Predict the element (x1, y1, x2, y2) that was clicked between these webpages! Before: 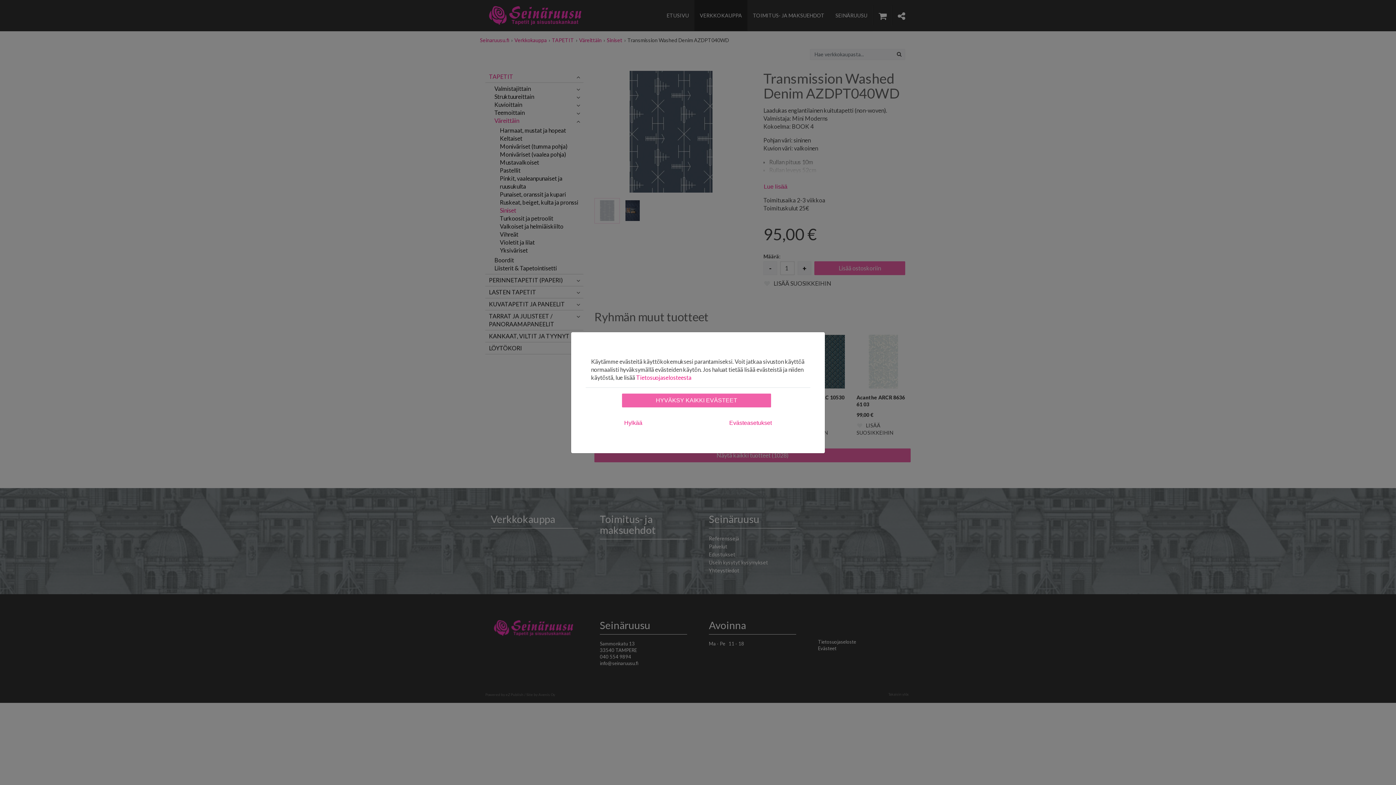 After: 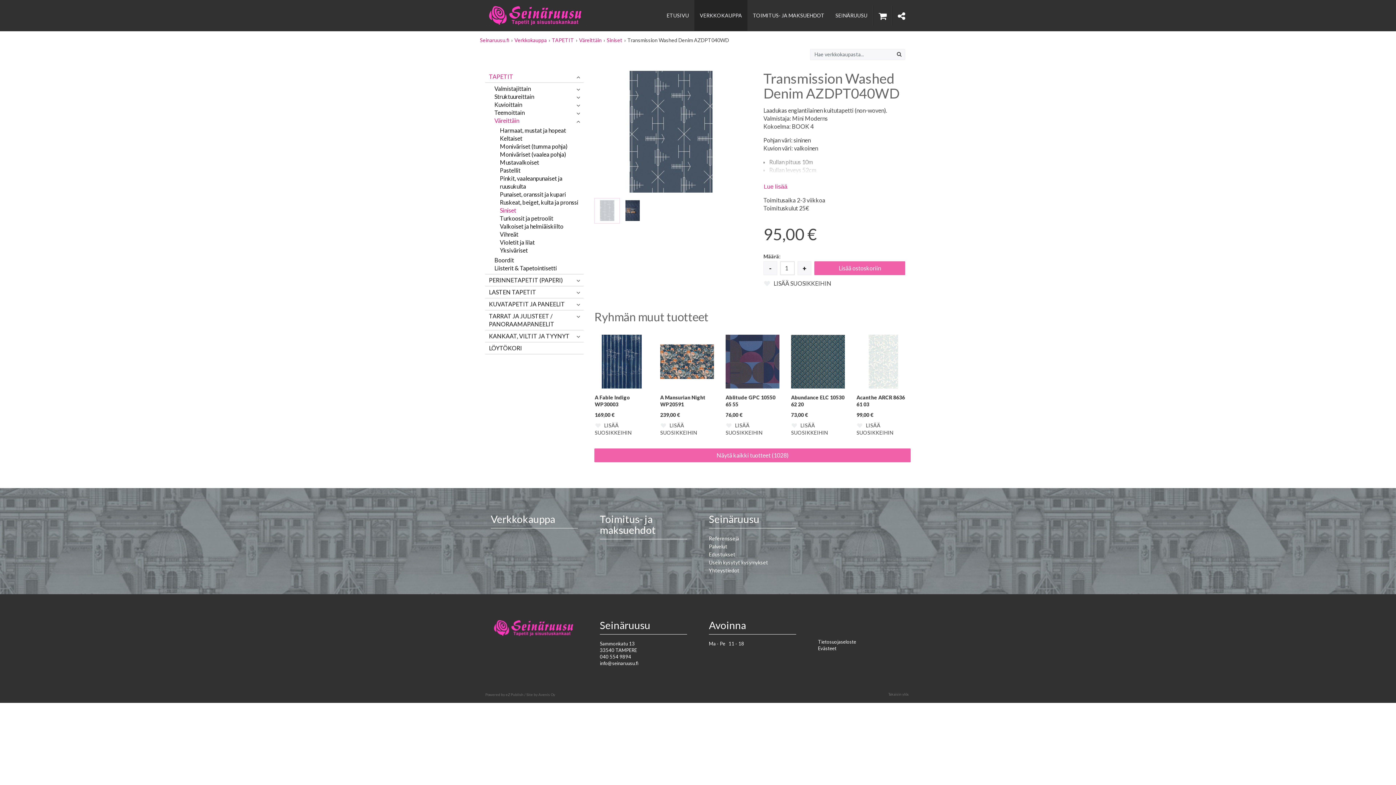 Action: label: Hylkää bbox: (618, 416, 648, 430)